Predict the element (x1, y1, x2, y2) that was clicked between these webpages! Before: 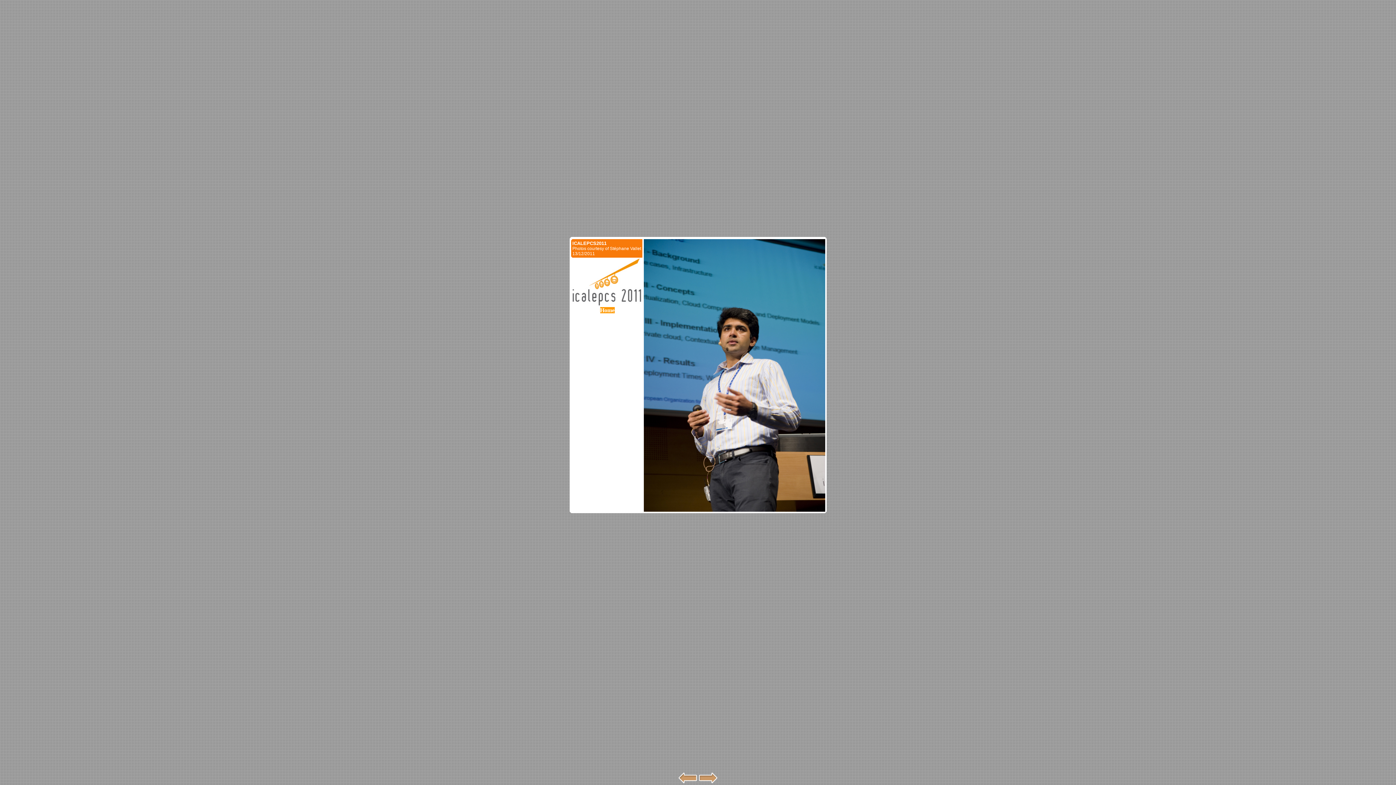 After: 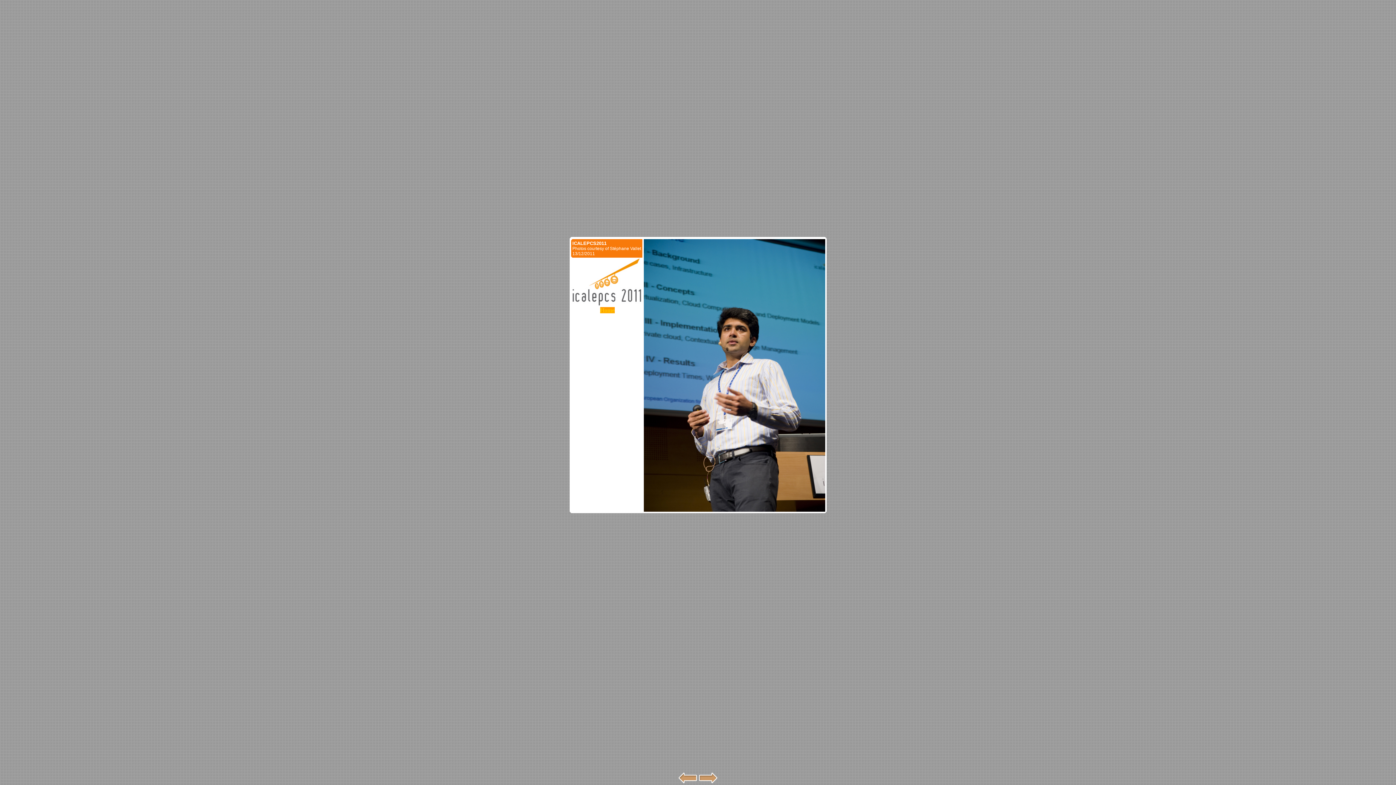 Action: bbox: (600, 307, 614, 313) label: Home